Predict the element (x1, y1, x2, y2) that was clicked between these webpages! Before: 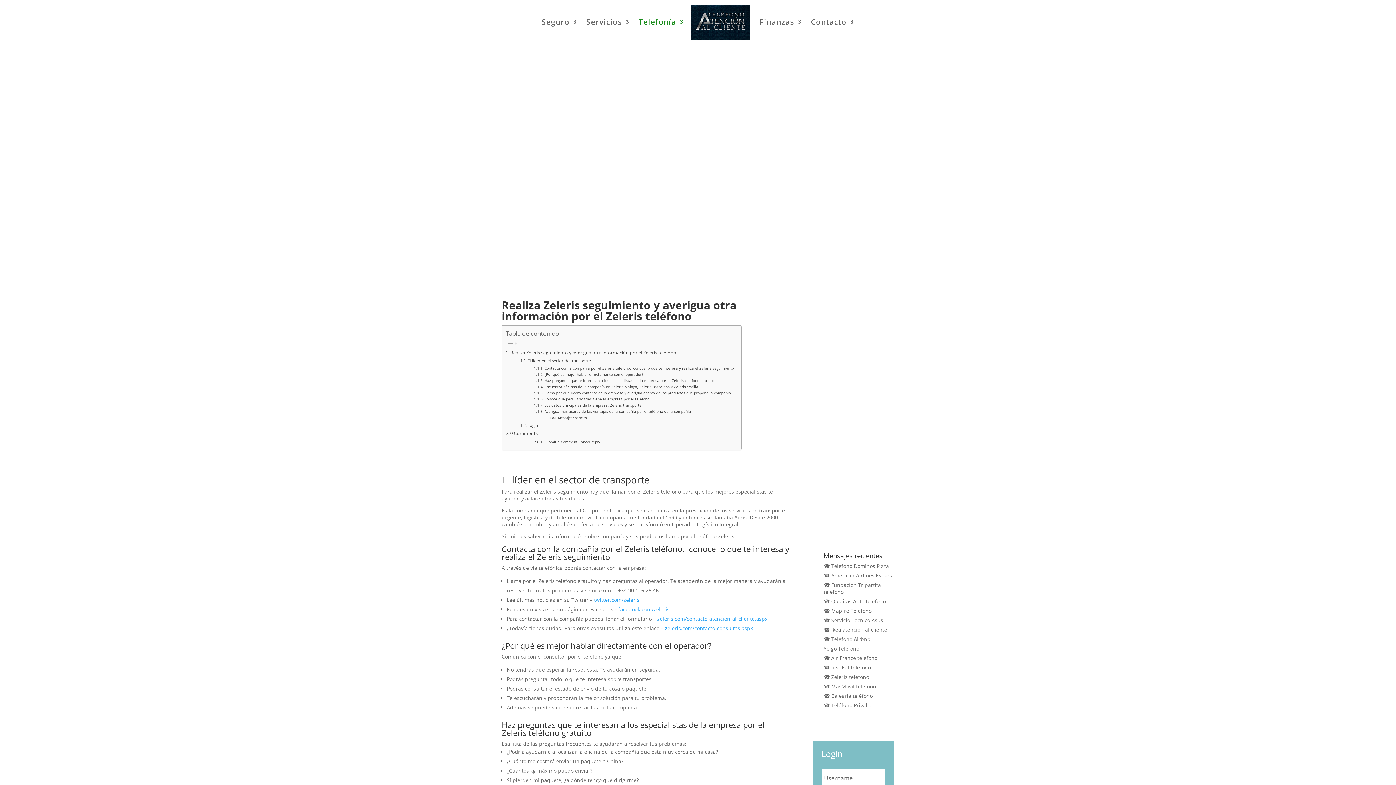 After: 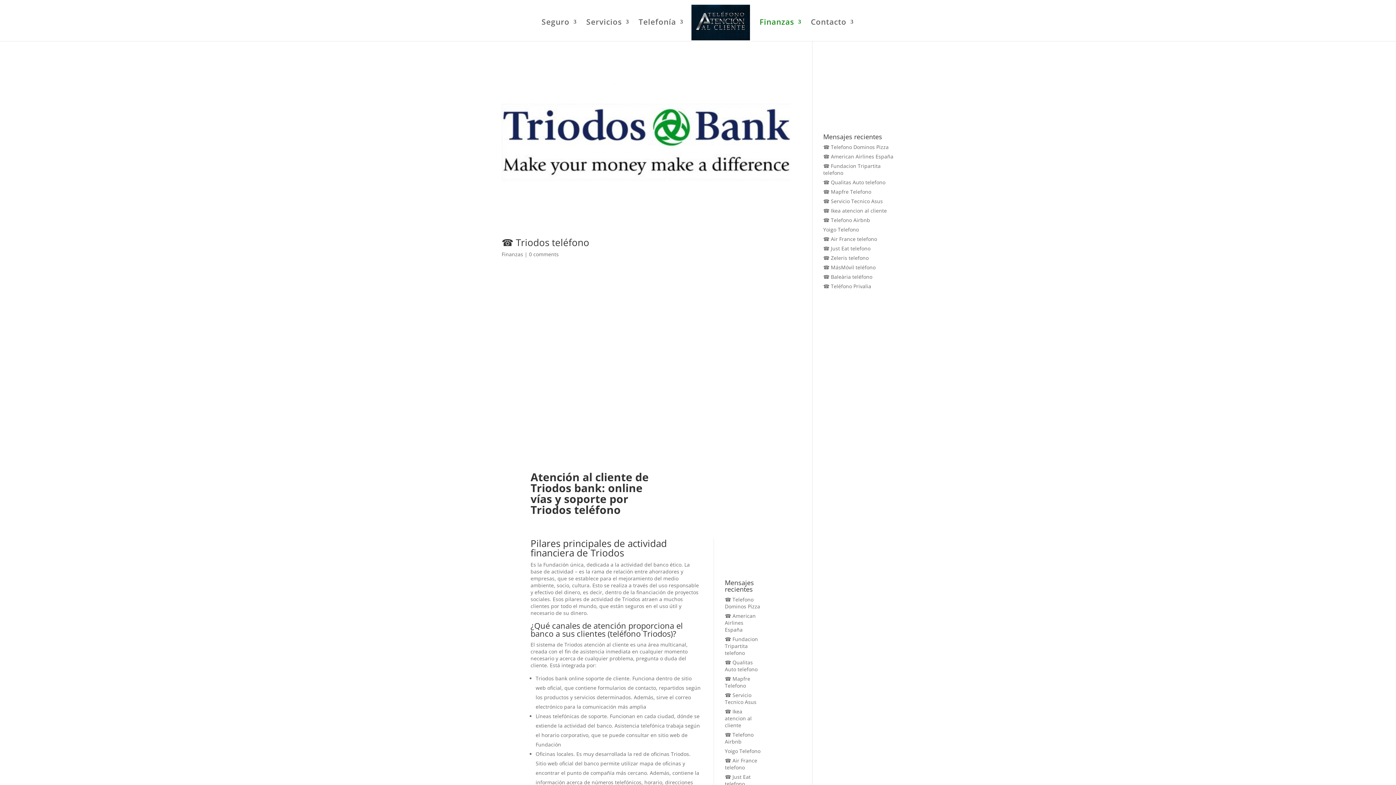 Action: bbox: (759, 19, 801, 40) label: Finanzas